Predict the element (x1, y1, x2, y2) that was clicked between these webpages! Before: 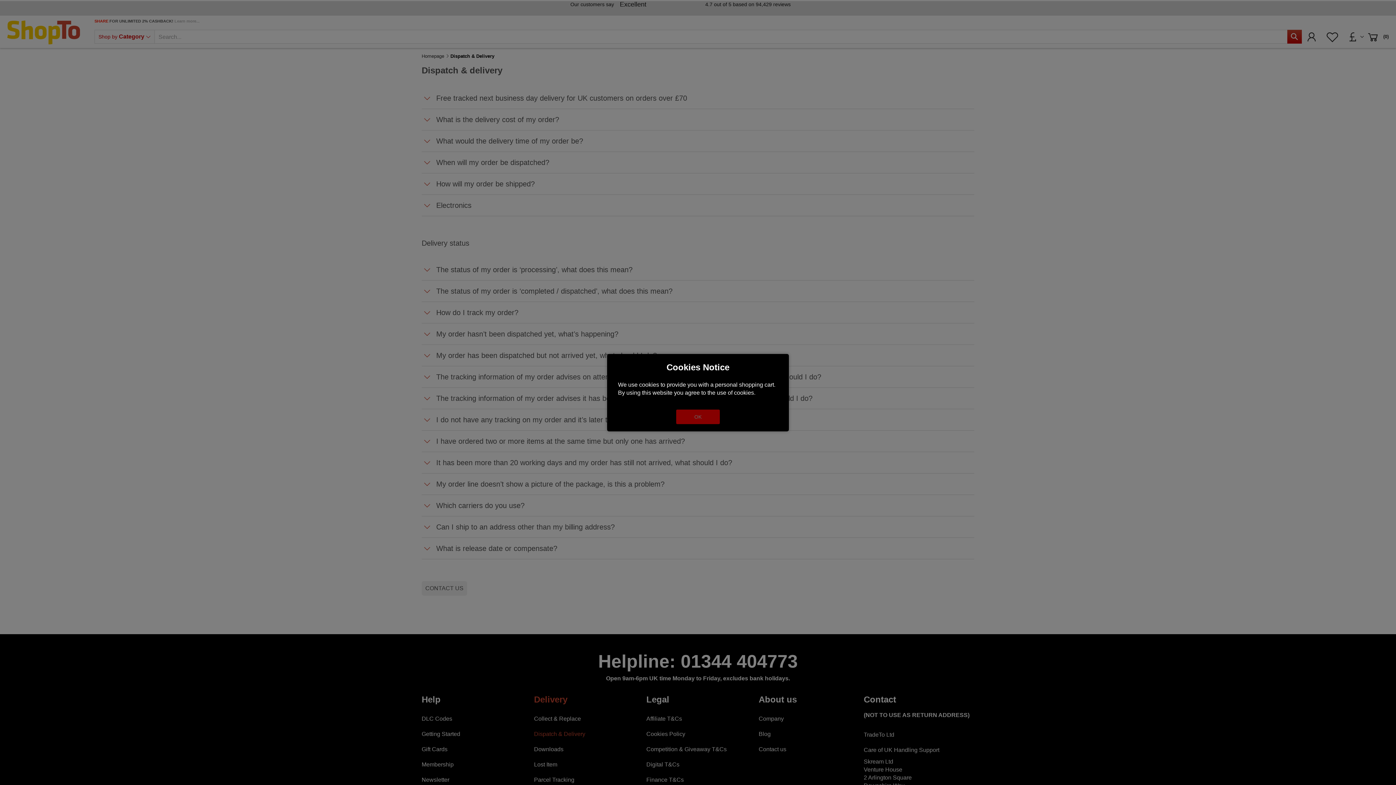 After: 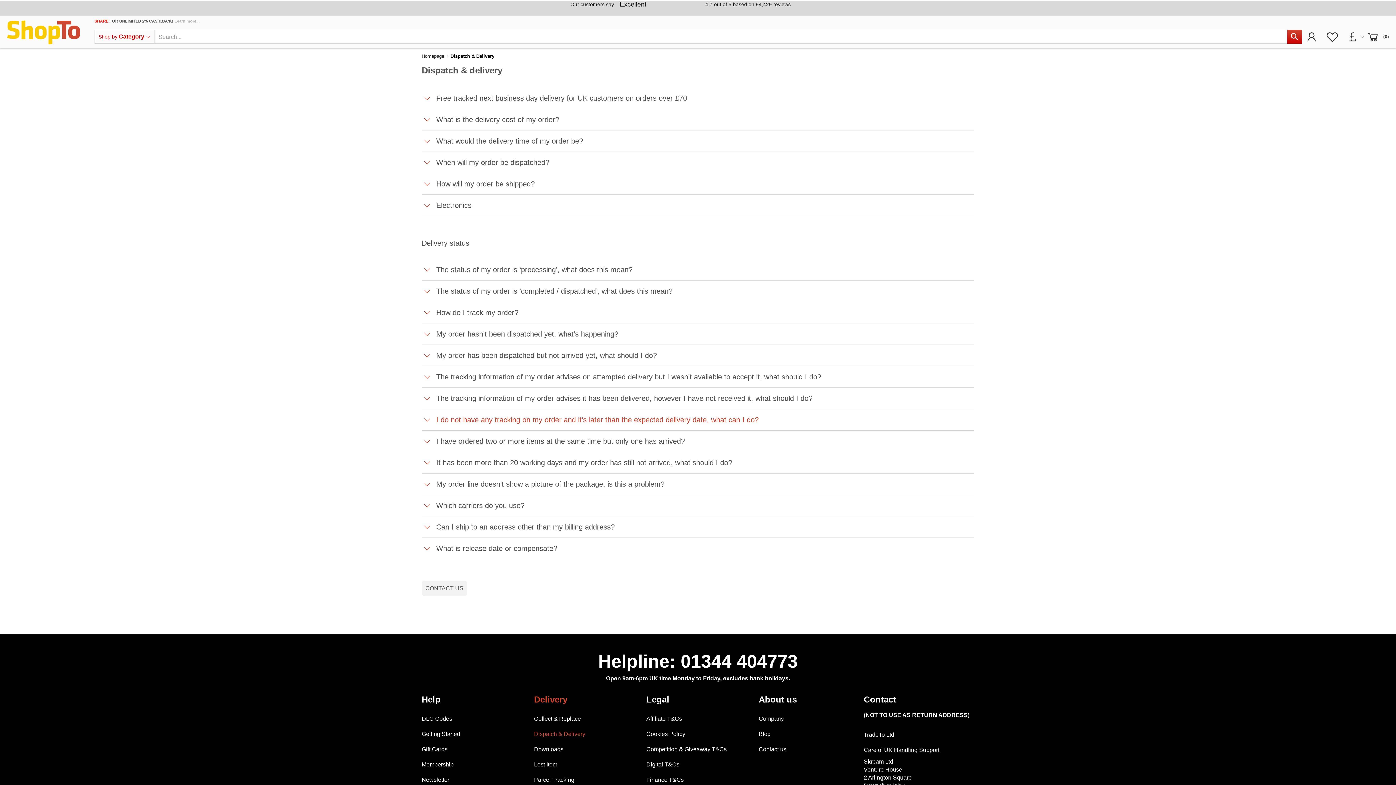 Action: label: OK bbox: (676, 409, 720, 424)